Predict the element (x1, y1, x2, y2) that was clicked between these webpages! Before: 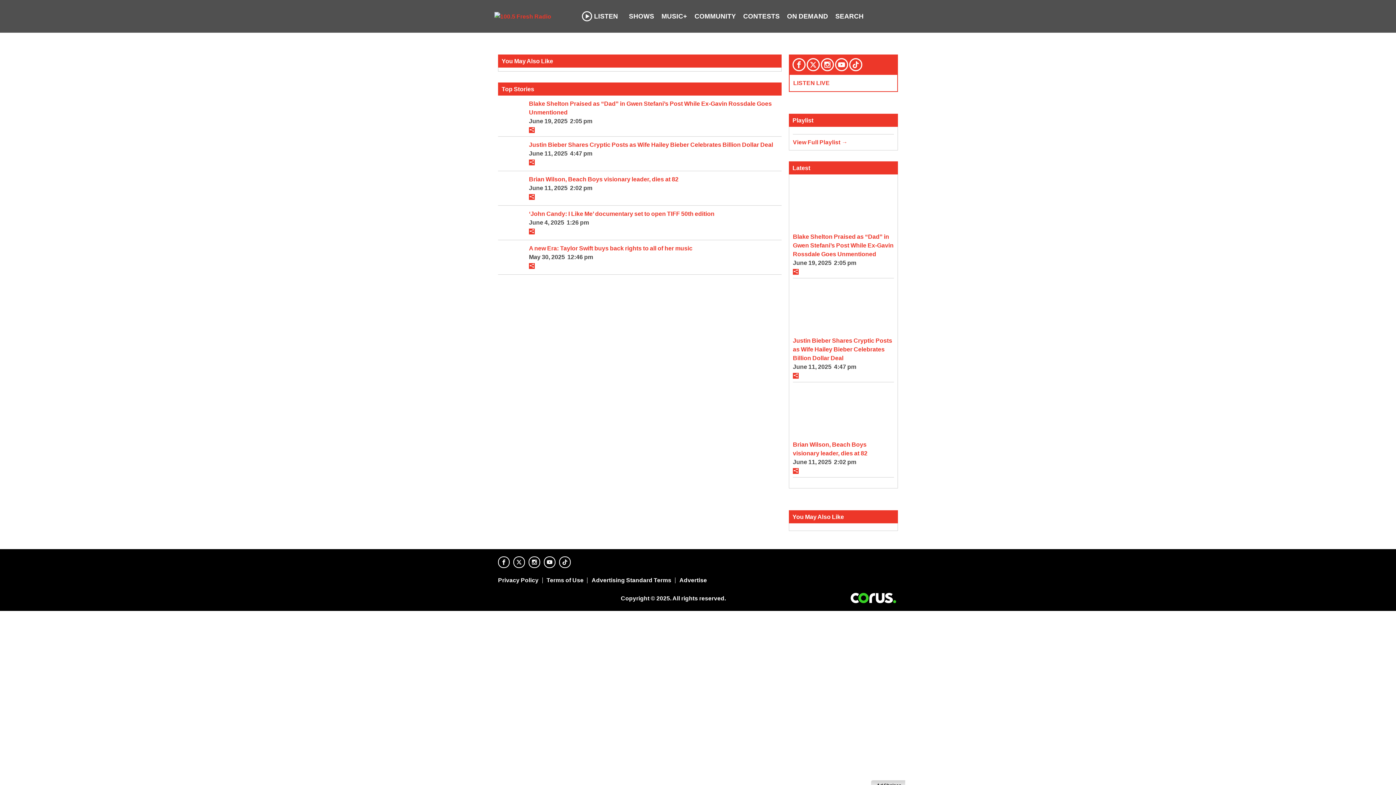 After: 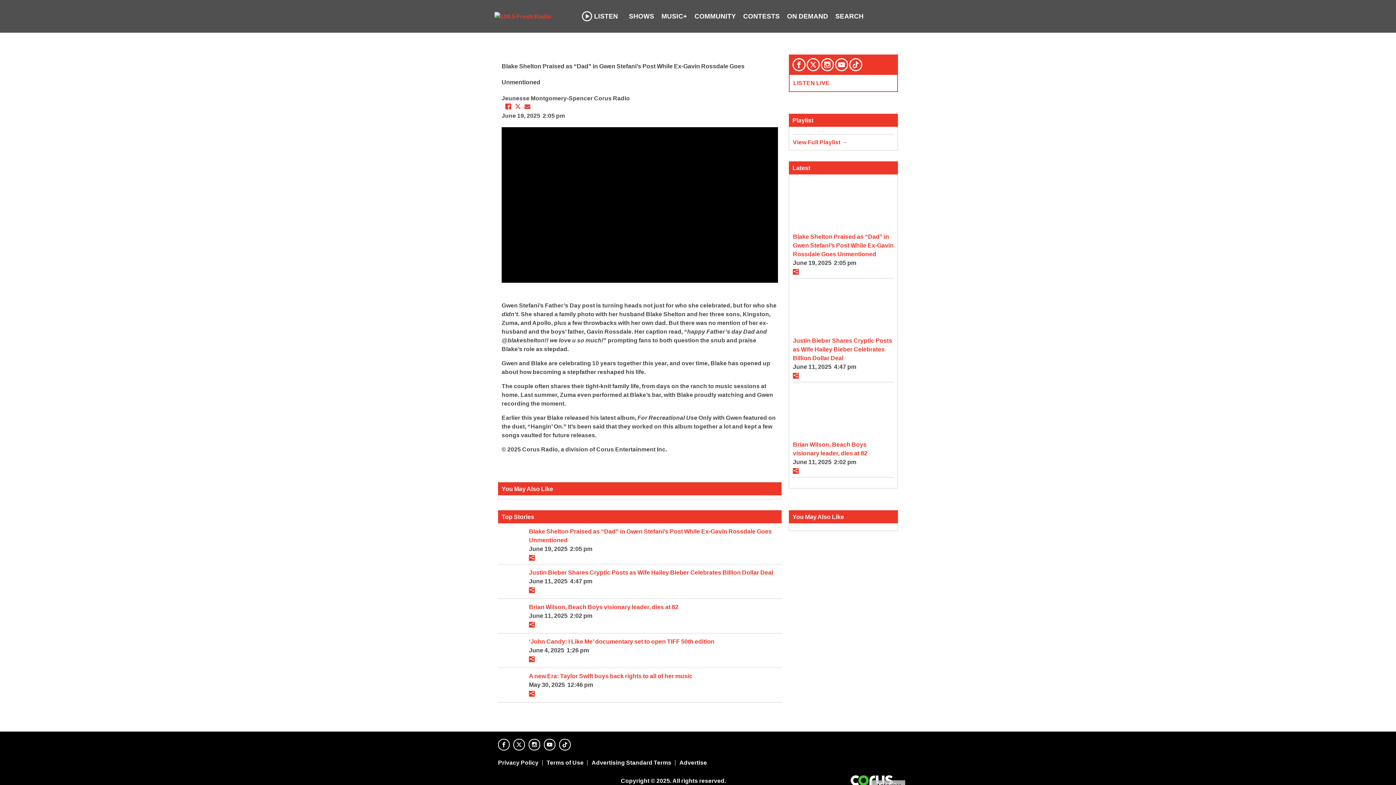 Action: label: Blake Shelton Praised as “Dad” in Gwen Stefani’s Post While Ex-Gavin Rossdale Goes Unmentioned bbox: (793, 233, 893, 257)